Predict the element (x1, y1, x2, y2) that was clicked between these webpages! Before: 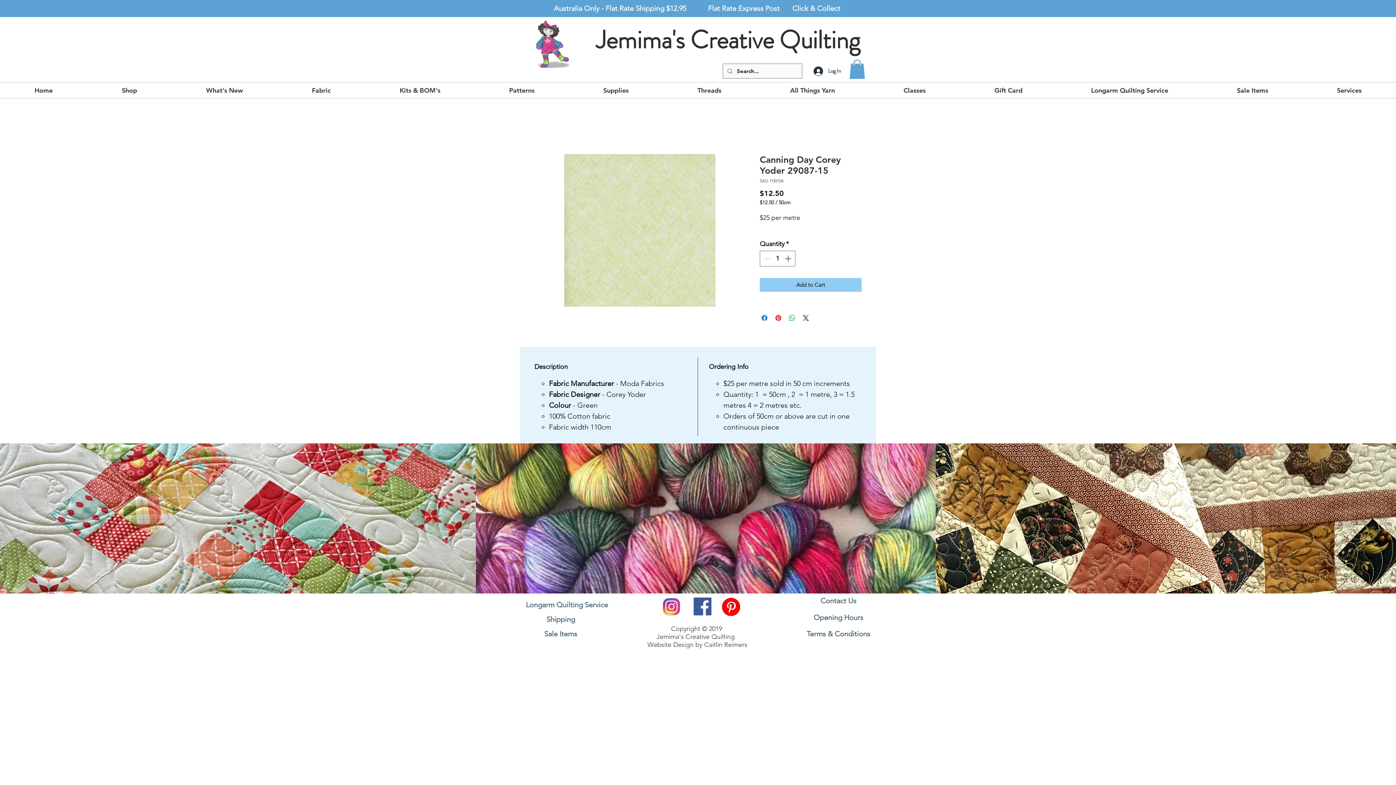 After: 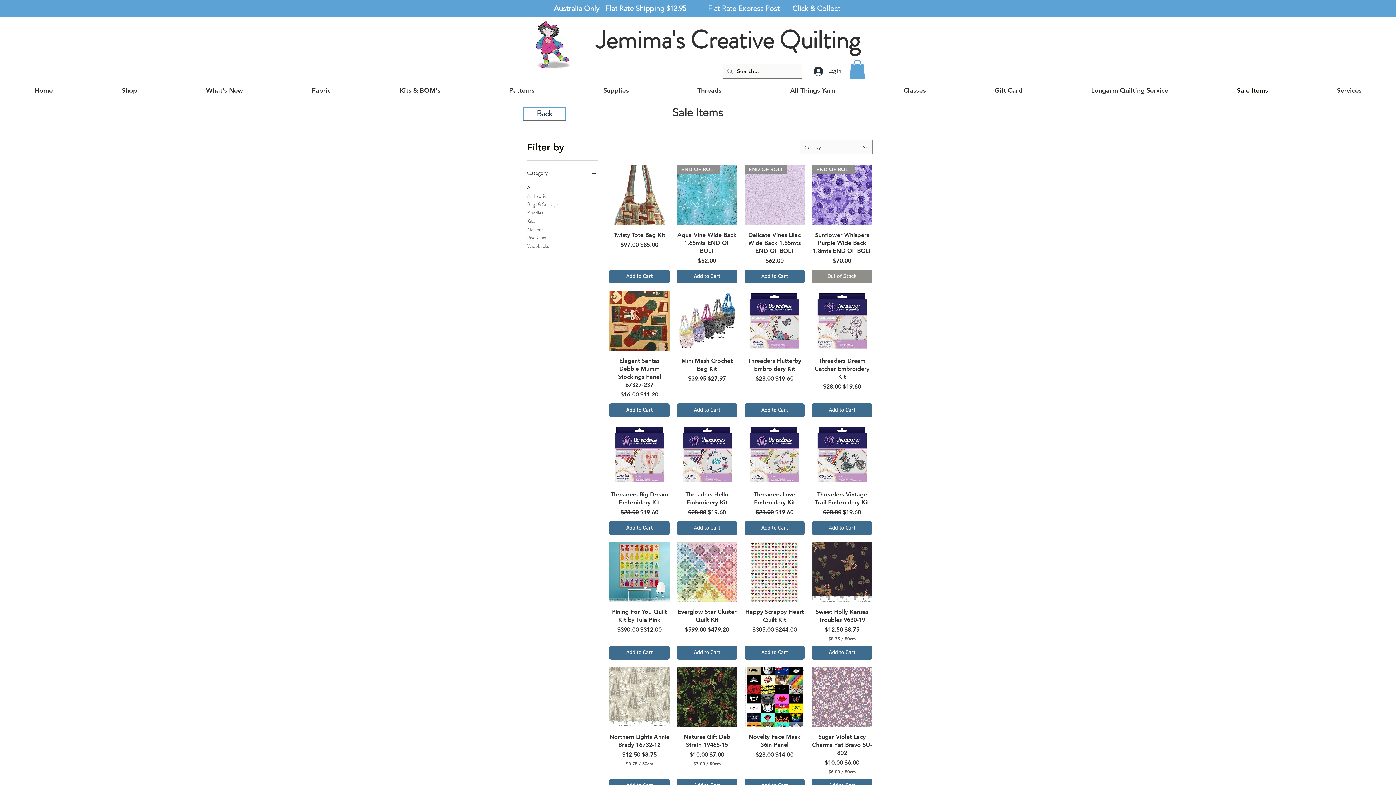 Action: label: Sale Items bbox: (524, 626, 597, 641)